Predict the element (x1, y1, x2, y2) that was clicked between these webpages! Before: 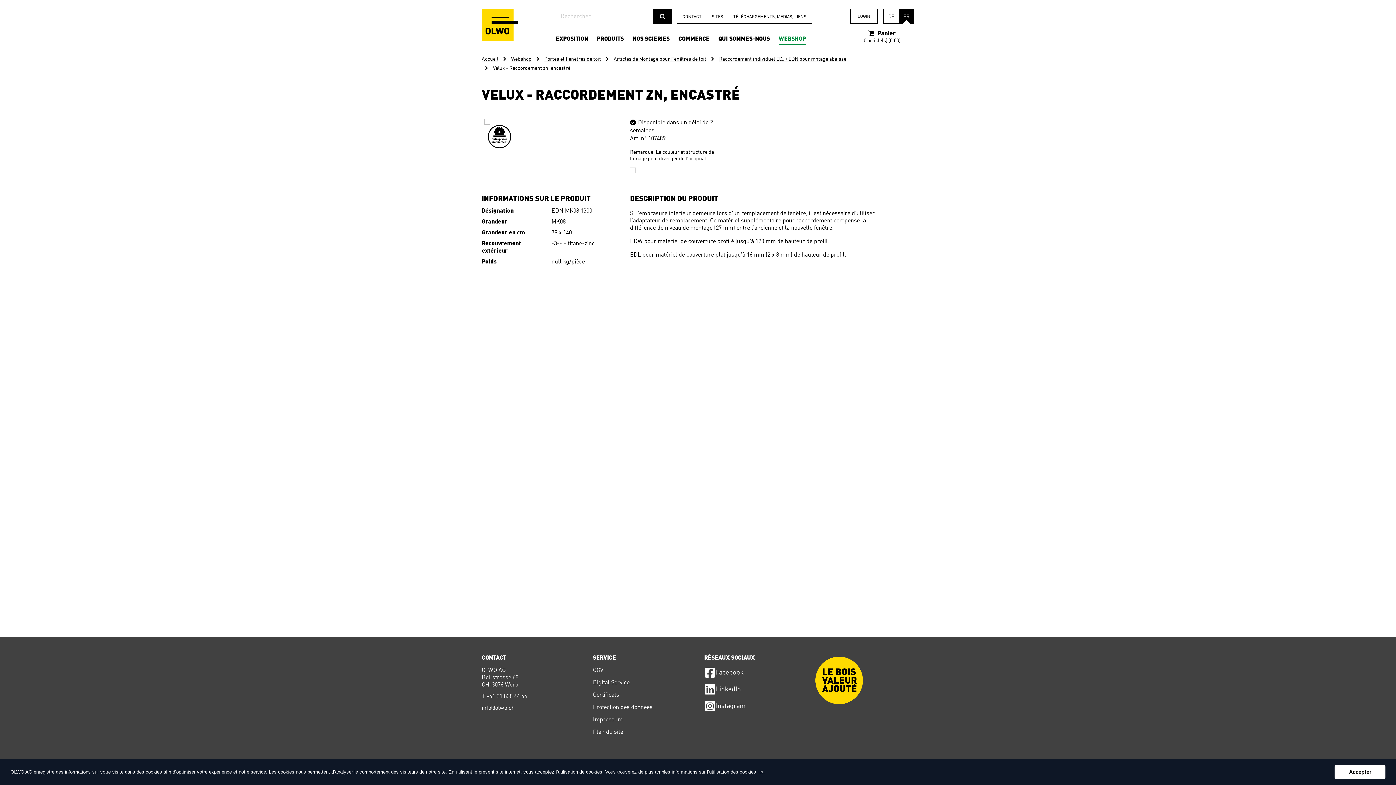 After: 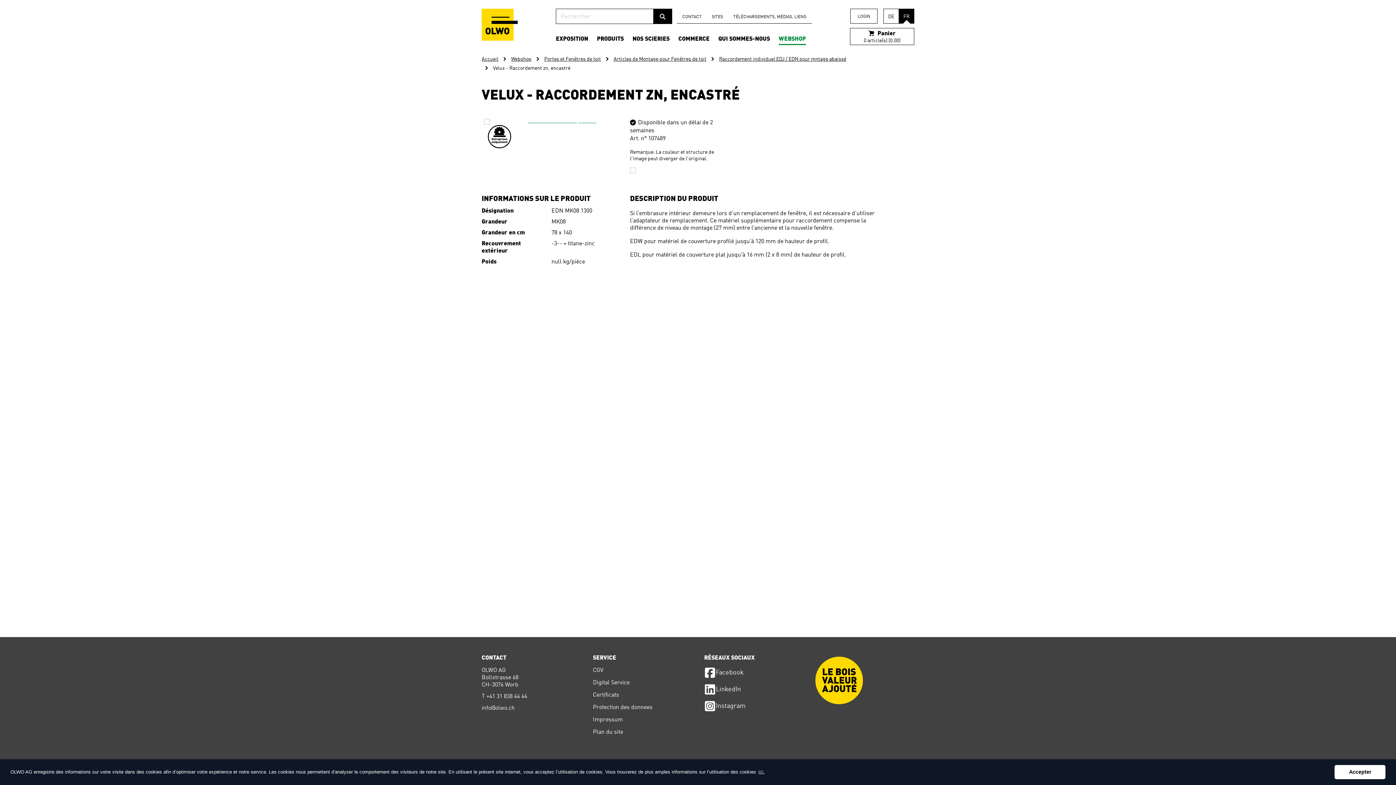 Action: bbox: (1334, 765, 1385, 779) label: dismiss cookie message